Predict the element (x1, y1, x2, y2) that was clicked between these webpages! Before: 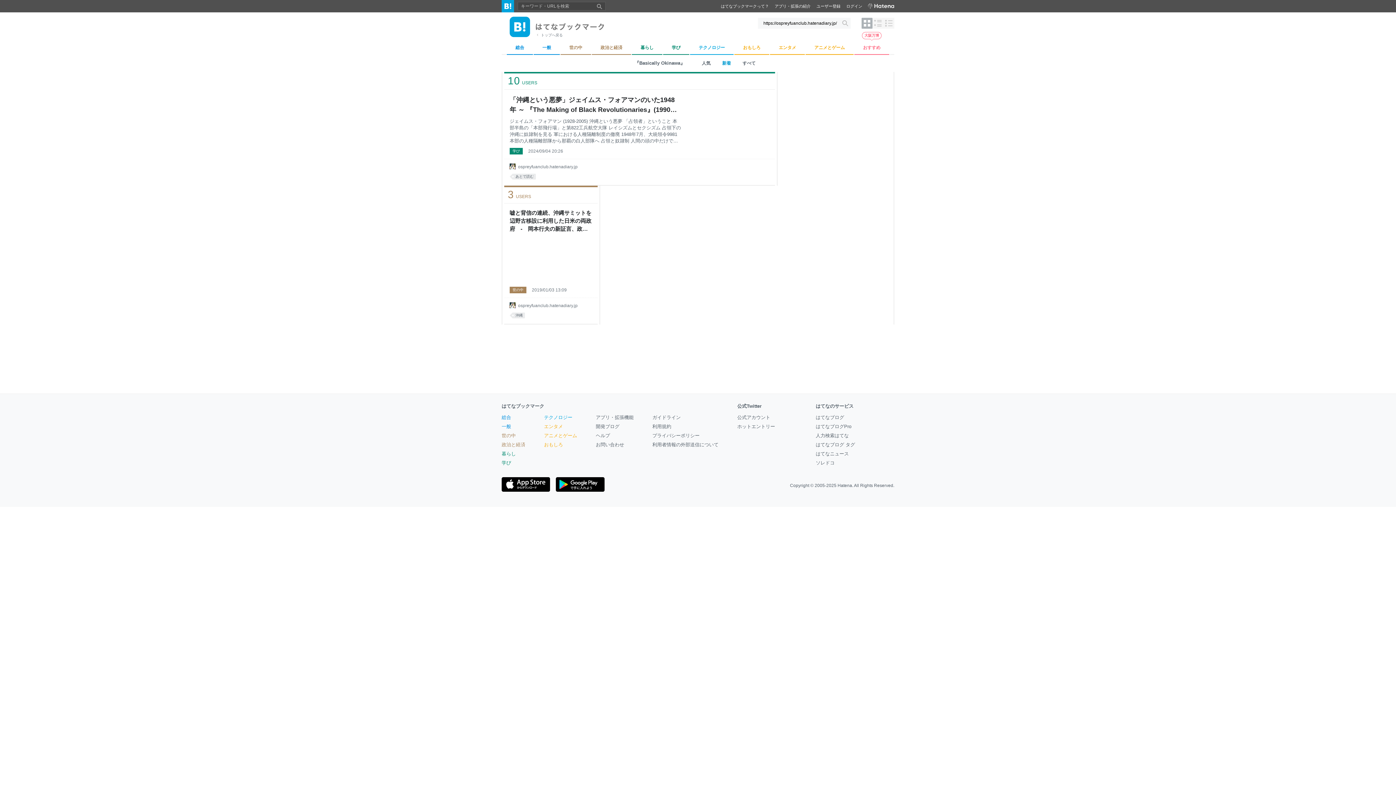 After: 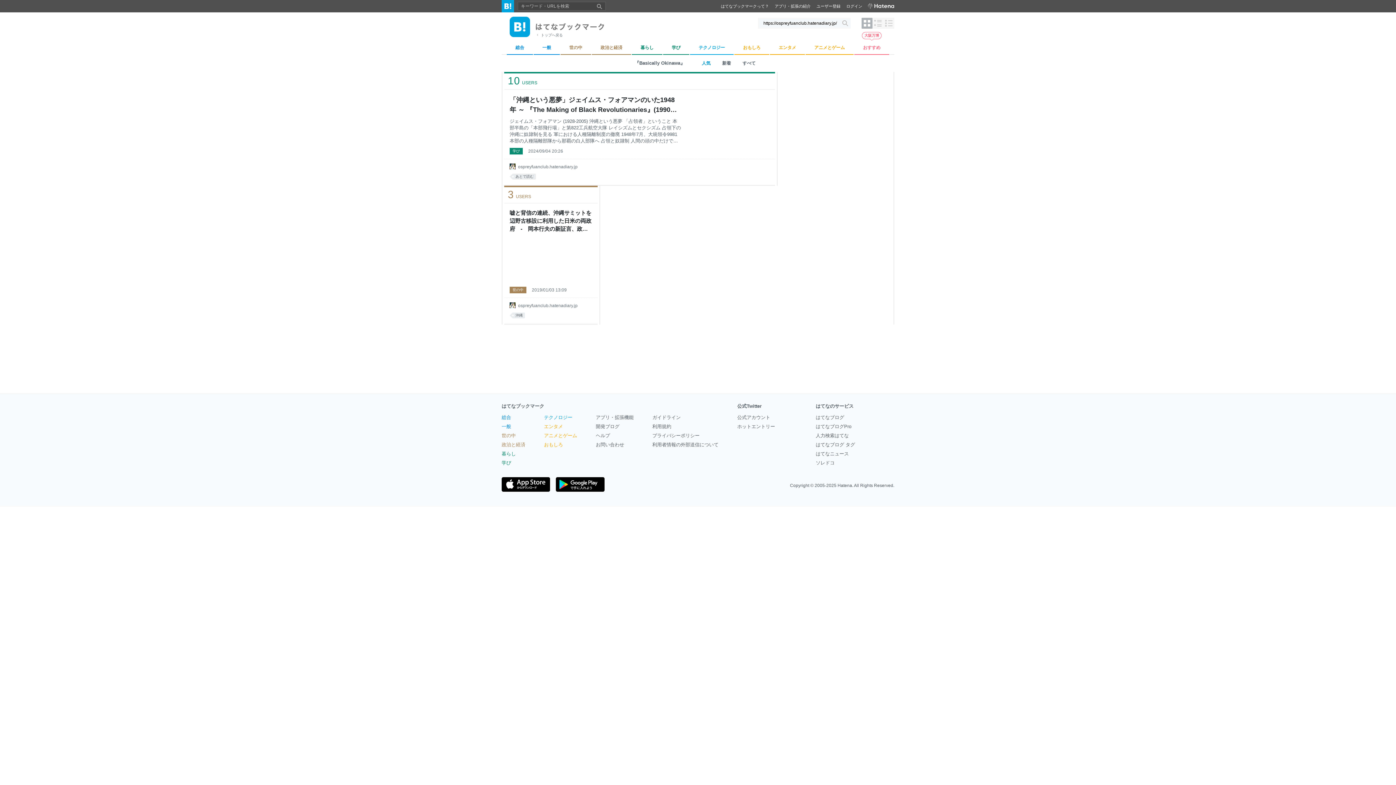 Action: label: 人気 bbox: (696, 60, 716, 65)